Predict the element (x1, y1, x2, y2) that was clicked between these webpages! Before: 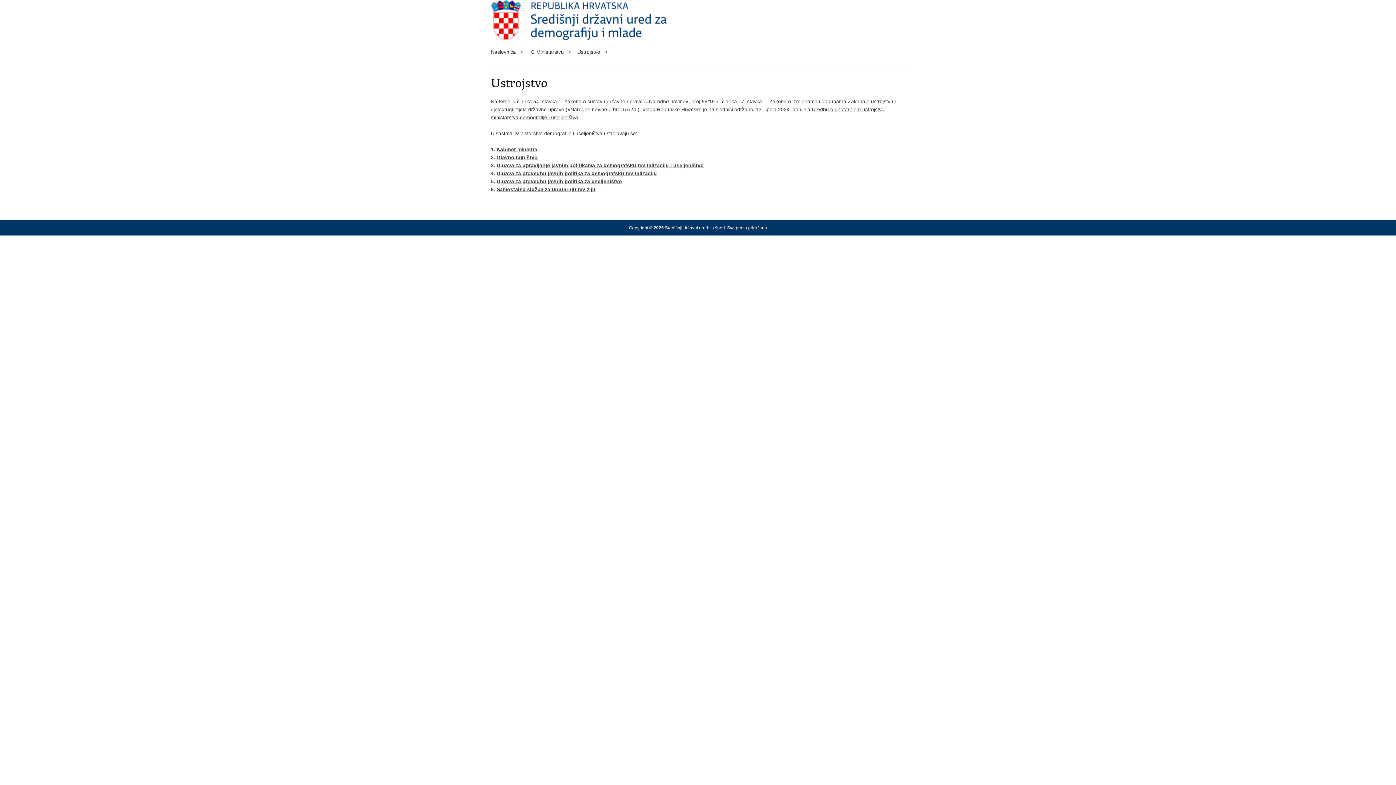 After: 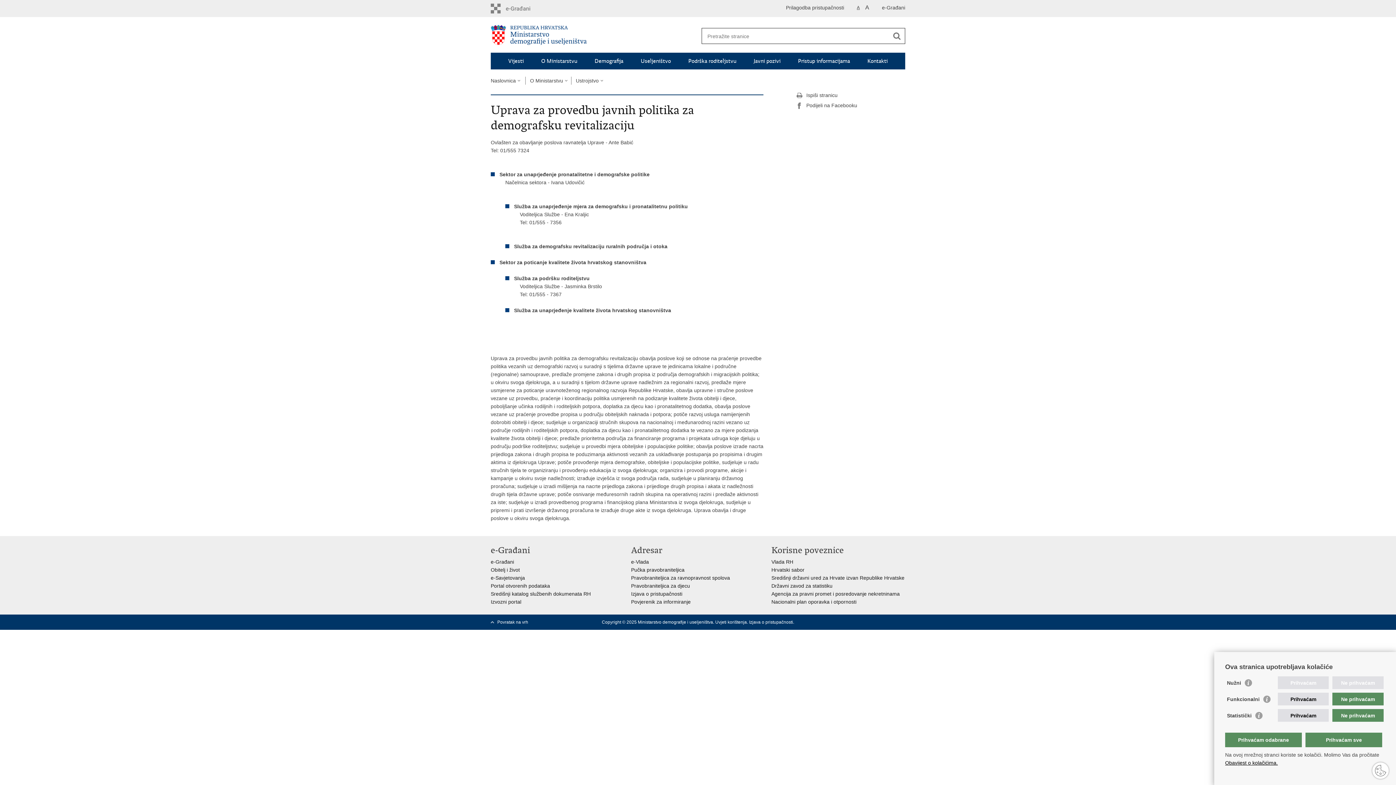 Action: bbox: (496, 170, 657, 176) label: Uprava za provedbu javnih politika za demografsku revitalizaciju